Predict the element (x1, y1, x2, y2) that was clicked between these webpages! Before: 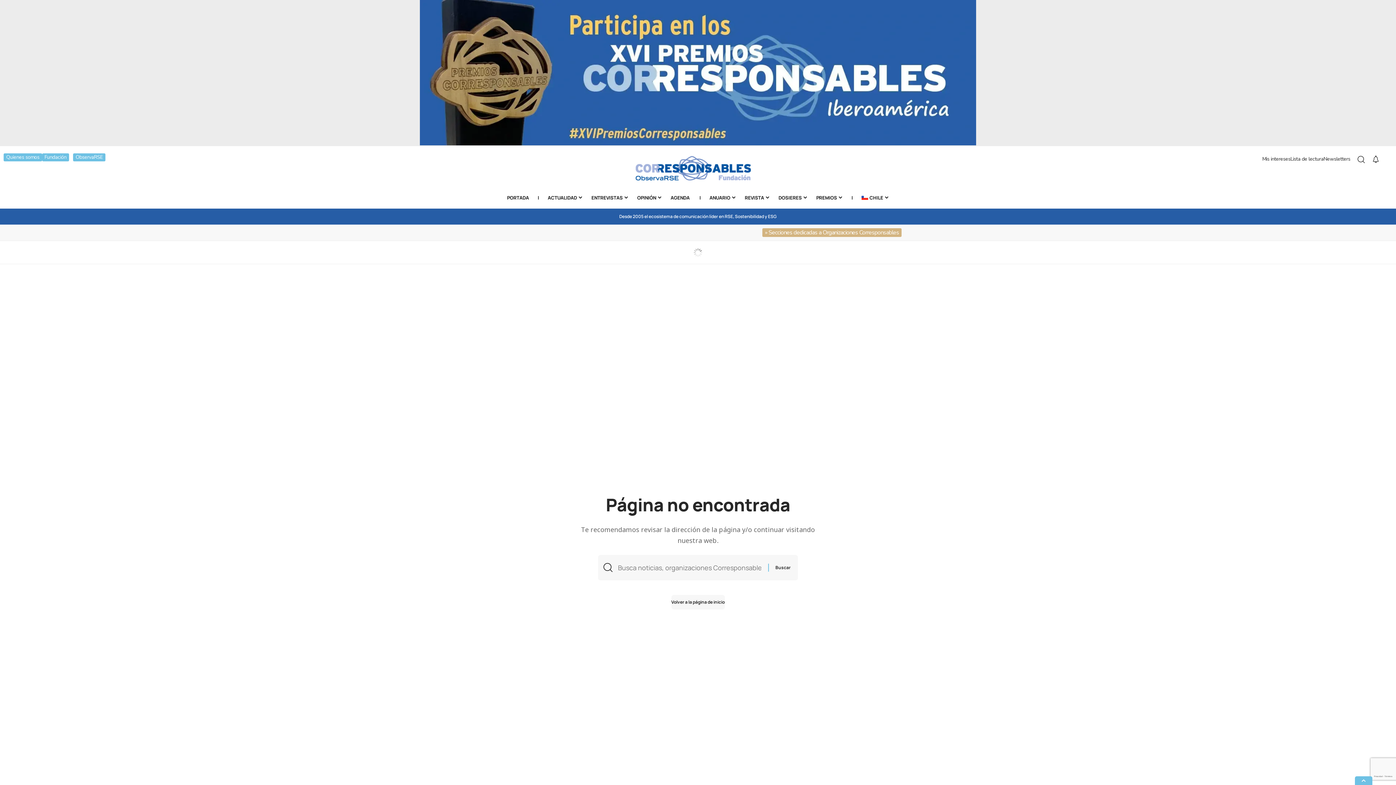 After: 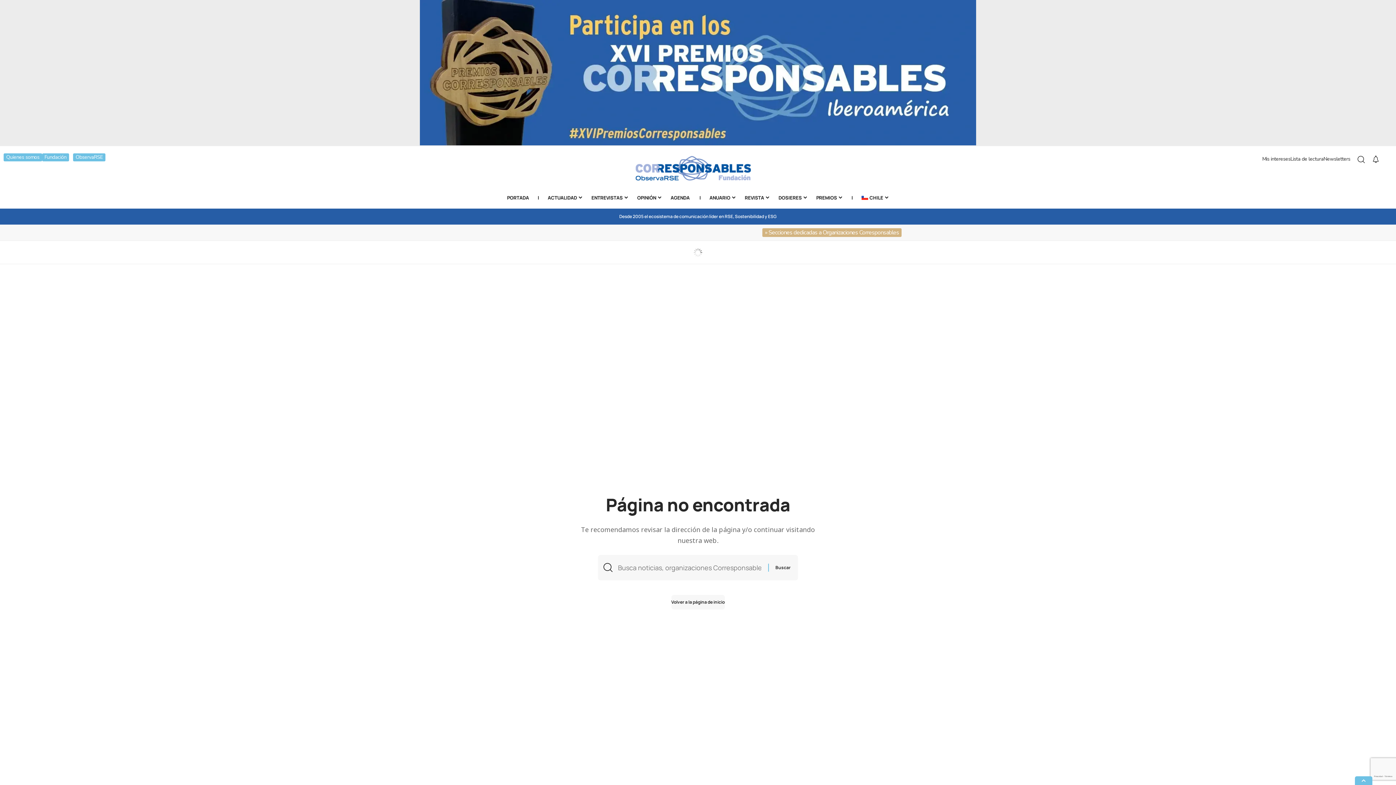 Action: bbox: (1357, 153, 1365, 165) label: search